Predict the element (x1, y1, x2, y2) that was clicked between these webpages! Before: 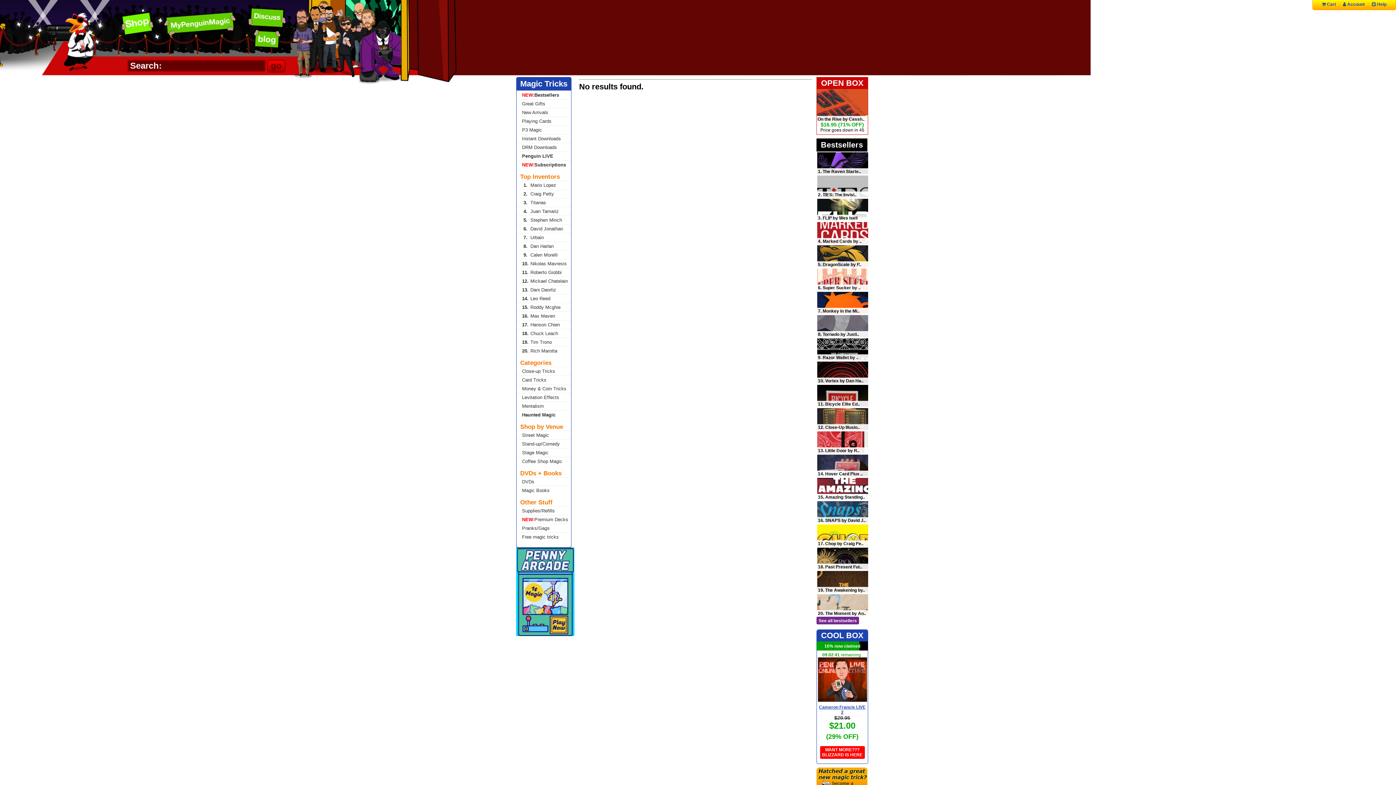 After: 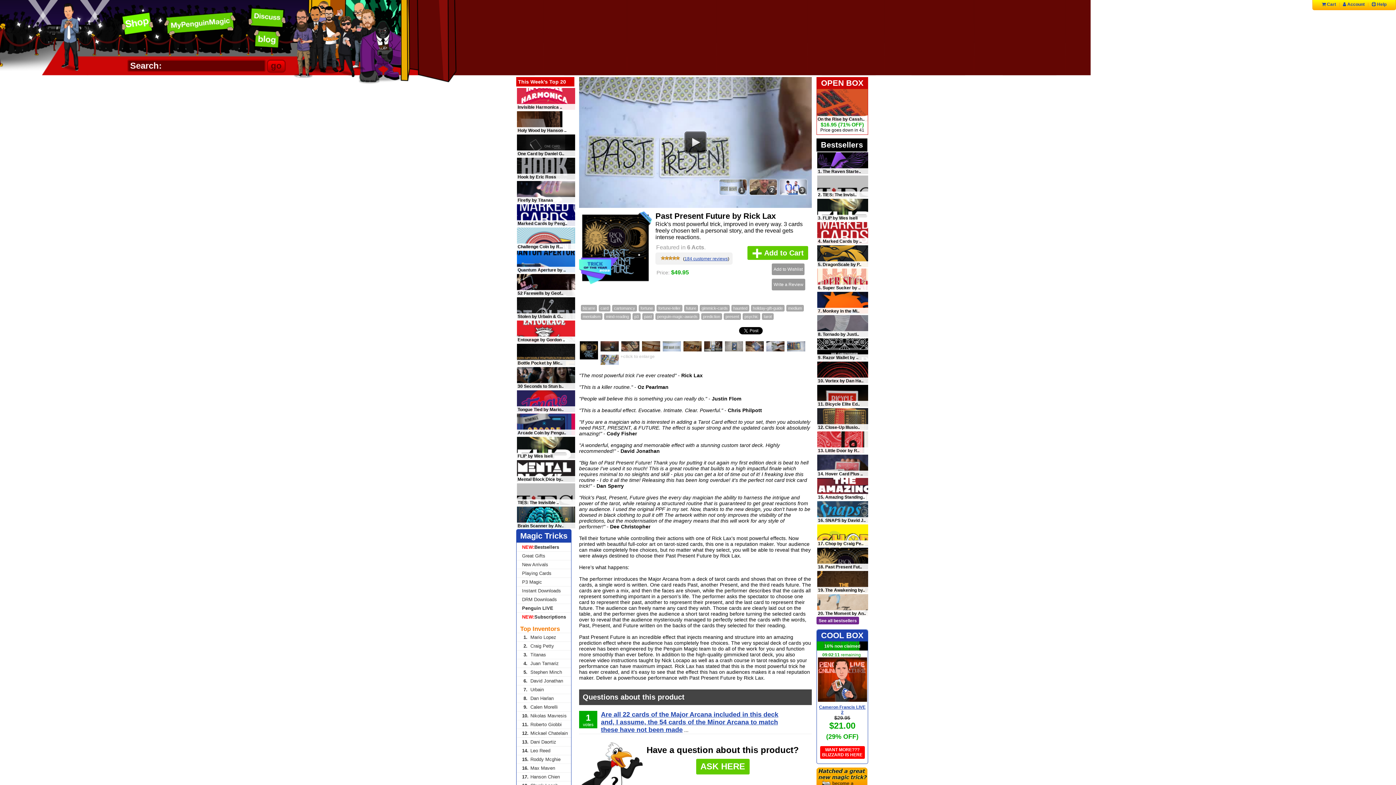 Action: bbox: (817, 548, 868, 569)